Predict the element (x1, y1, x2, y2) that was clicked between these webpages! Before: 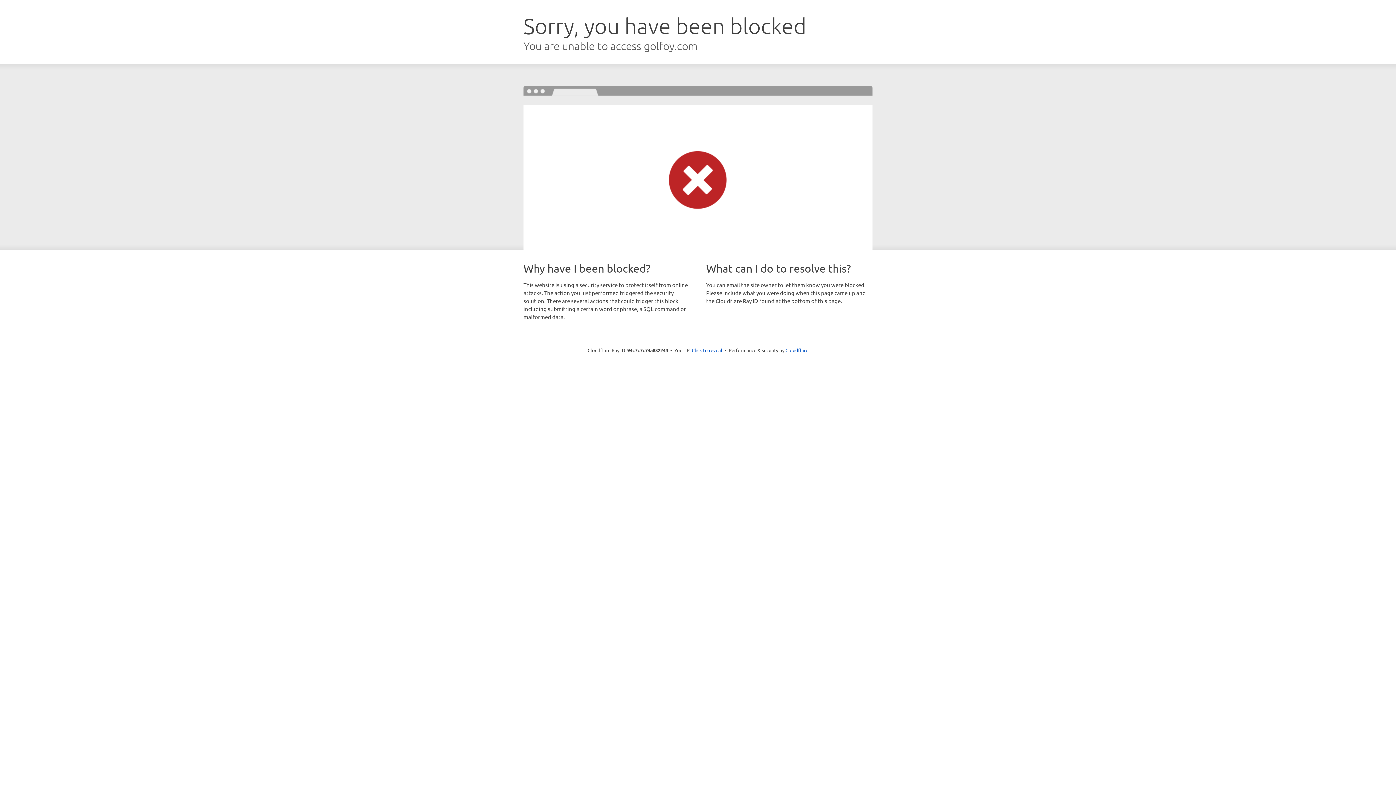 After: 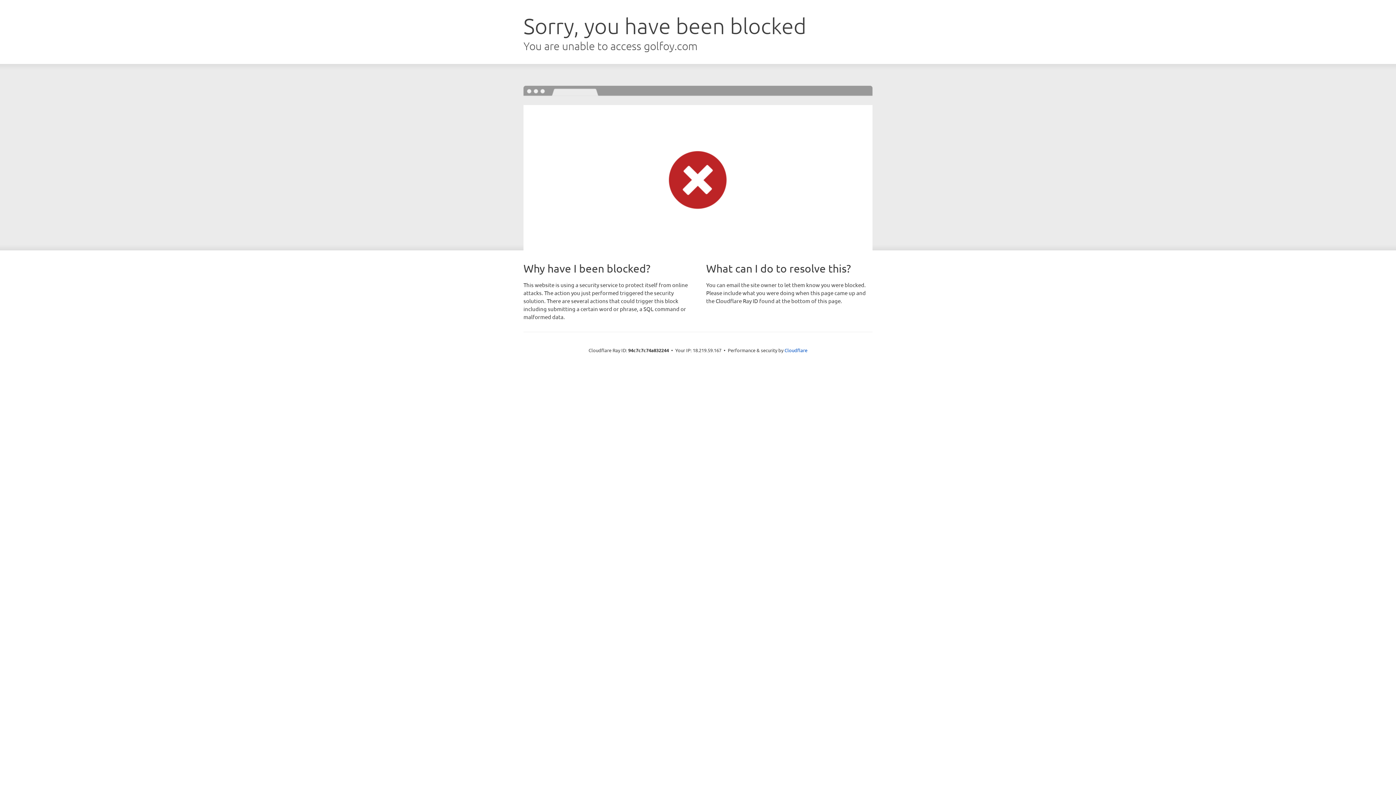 Action: bbox: (692, 346, 722, 353) label: Click to reveal